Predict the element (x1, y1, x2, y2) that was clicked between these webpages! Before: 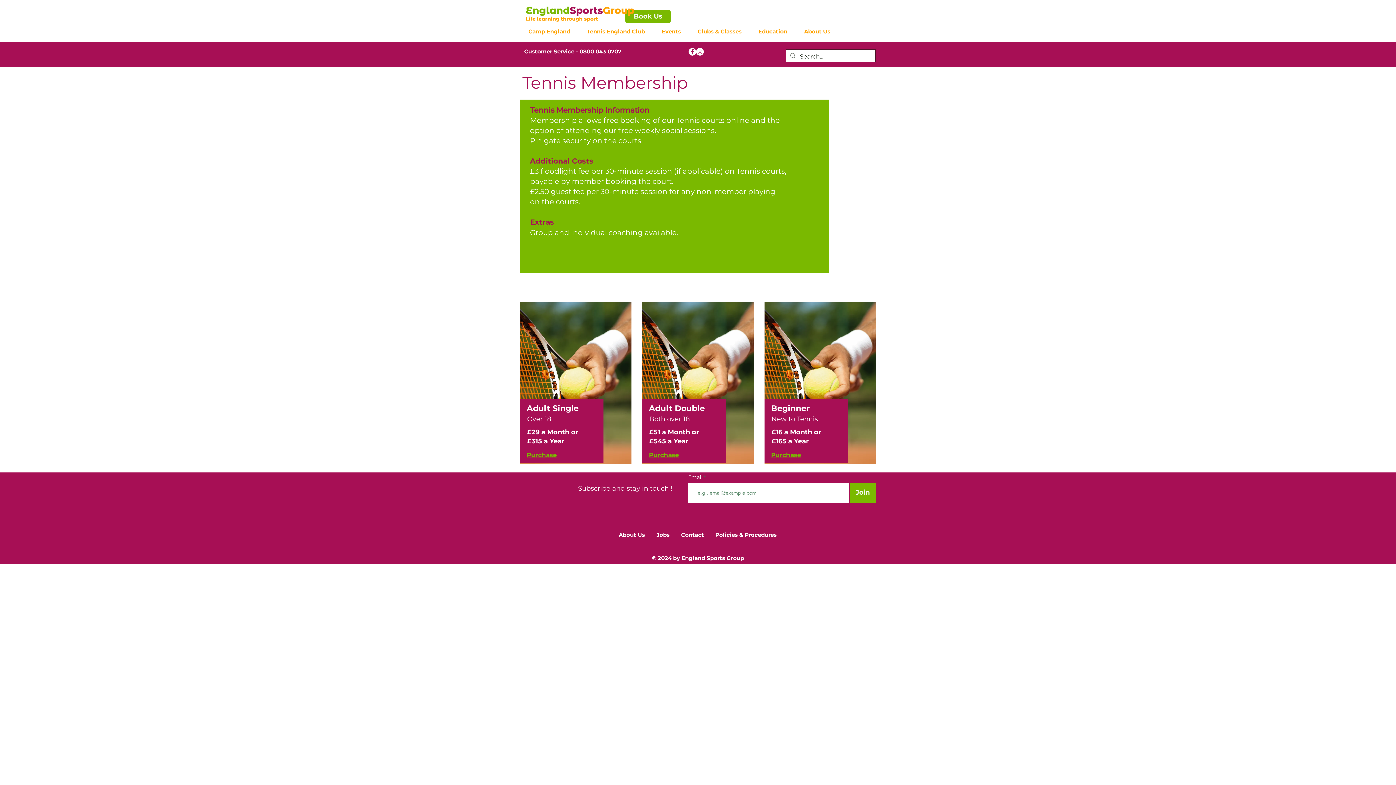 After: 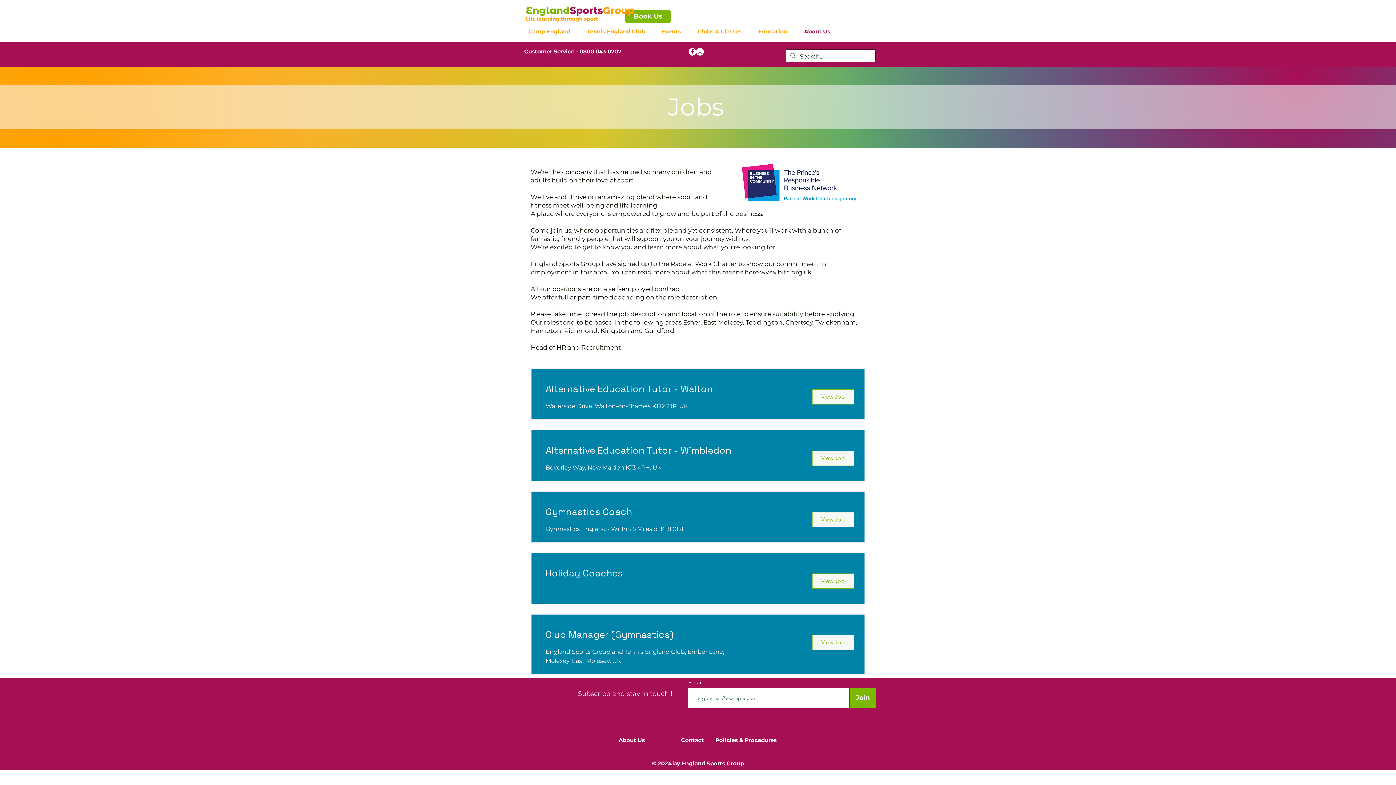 Action: label: Jobs bbox: (650, 528, 675, 542)